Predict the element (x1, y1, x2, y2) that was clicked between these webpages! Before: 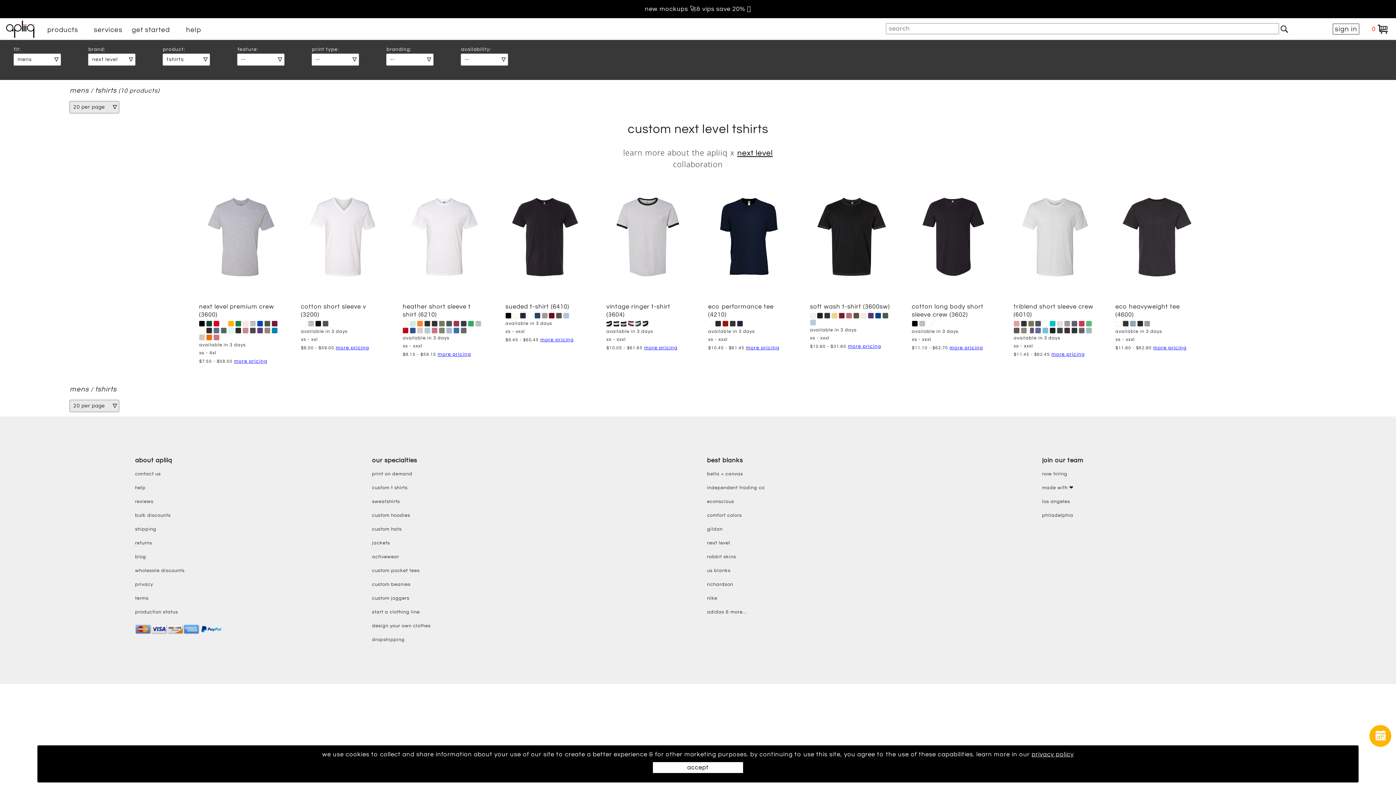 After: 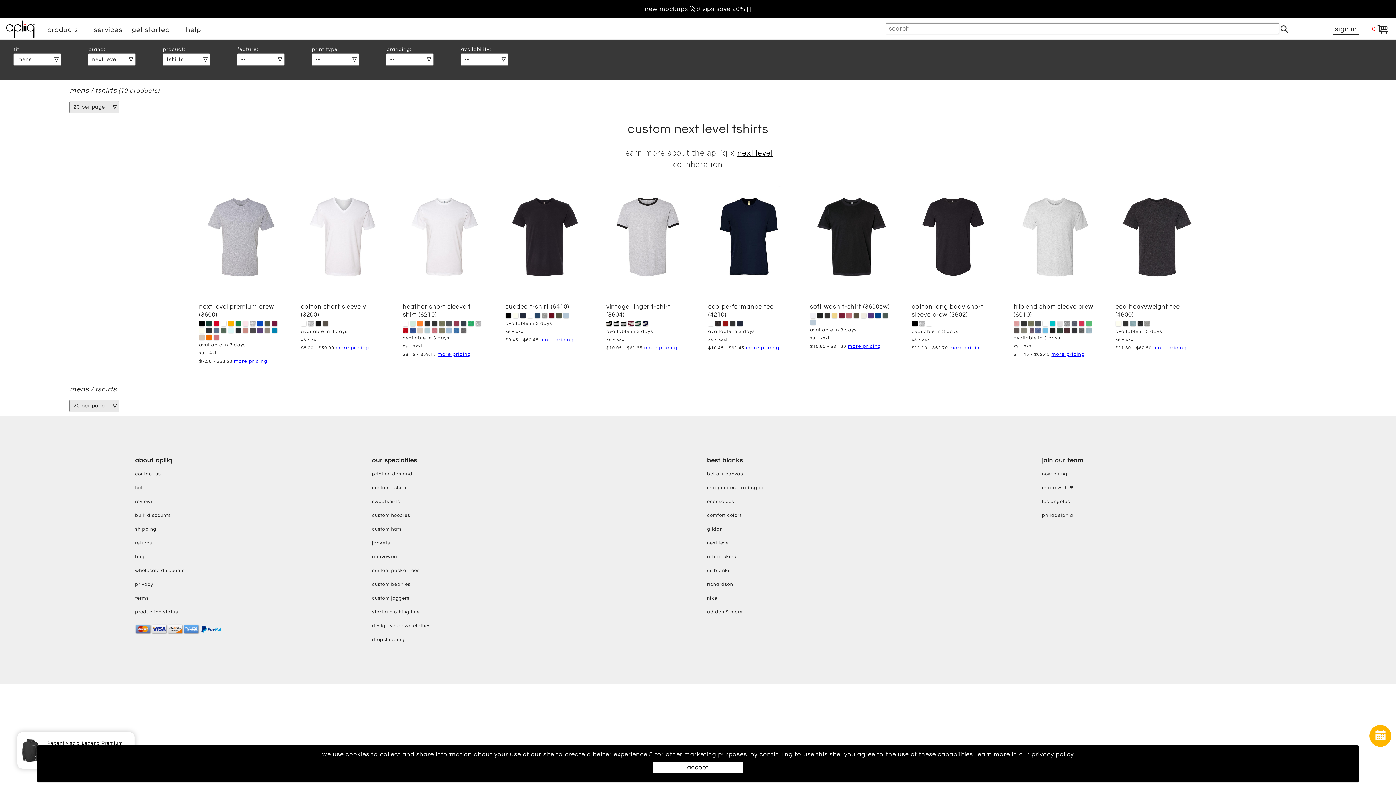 Action: bbox: (135, 482, 145, 494) label: help